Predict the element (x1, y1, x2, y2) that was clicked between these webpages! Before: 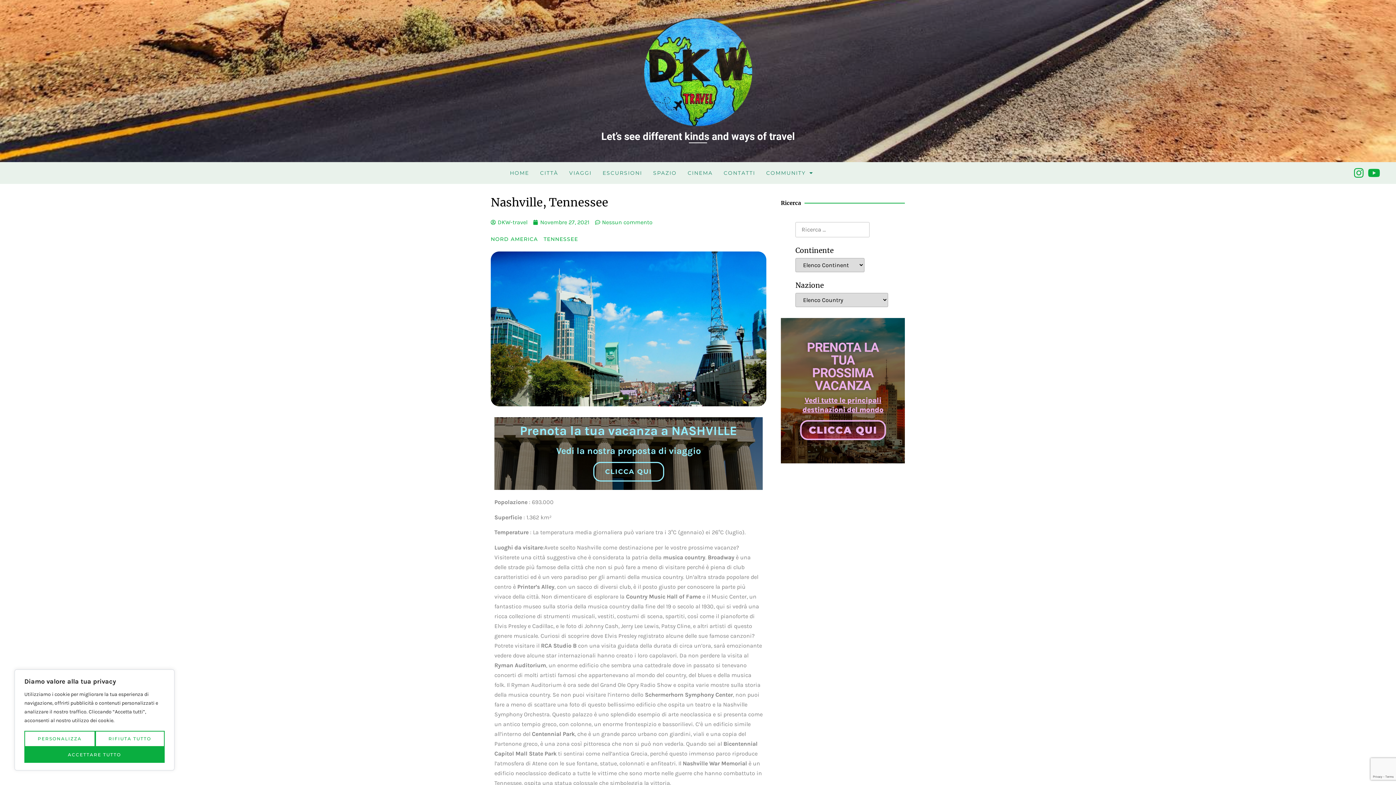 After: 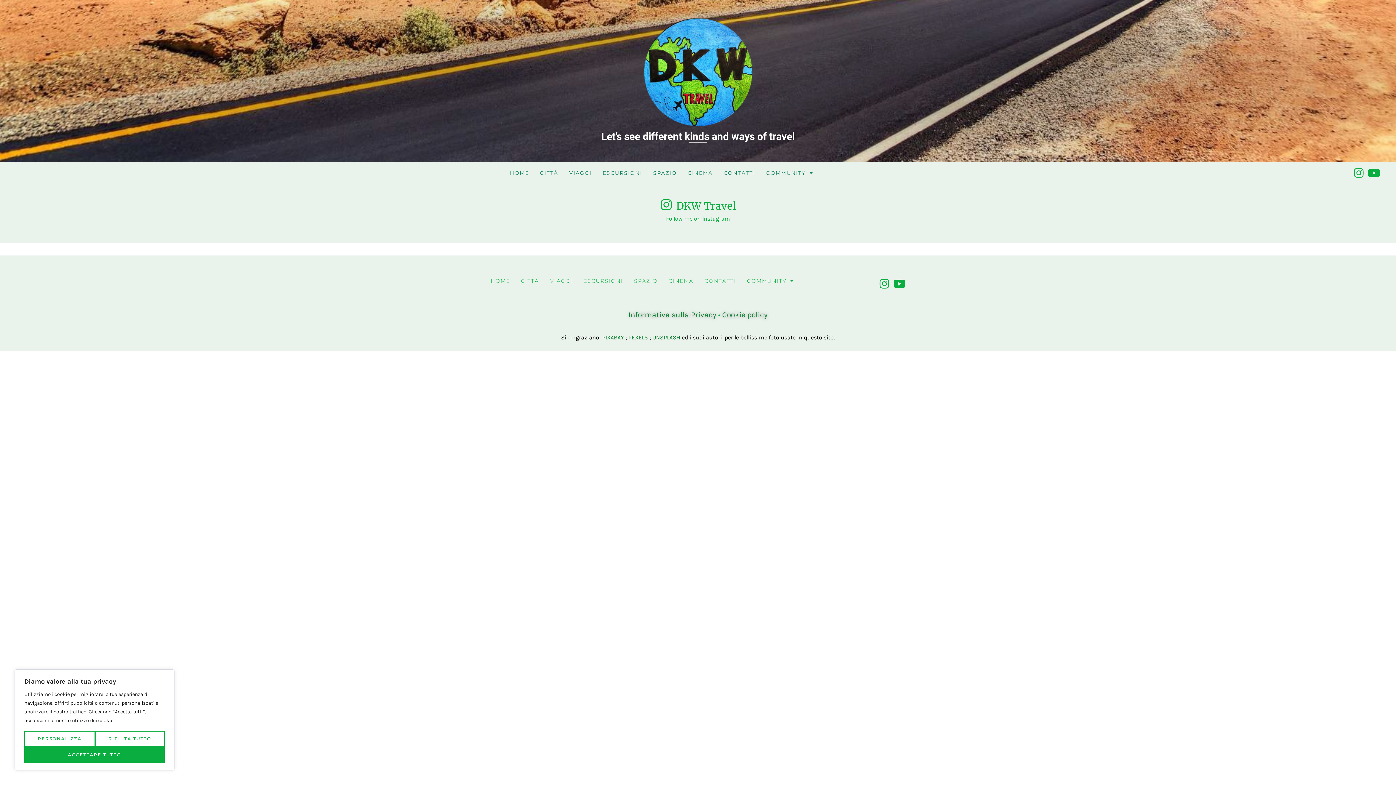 Action: label: DKW-travel bbox: (490, 217, 527, 227)